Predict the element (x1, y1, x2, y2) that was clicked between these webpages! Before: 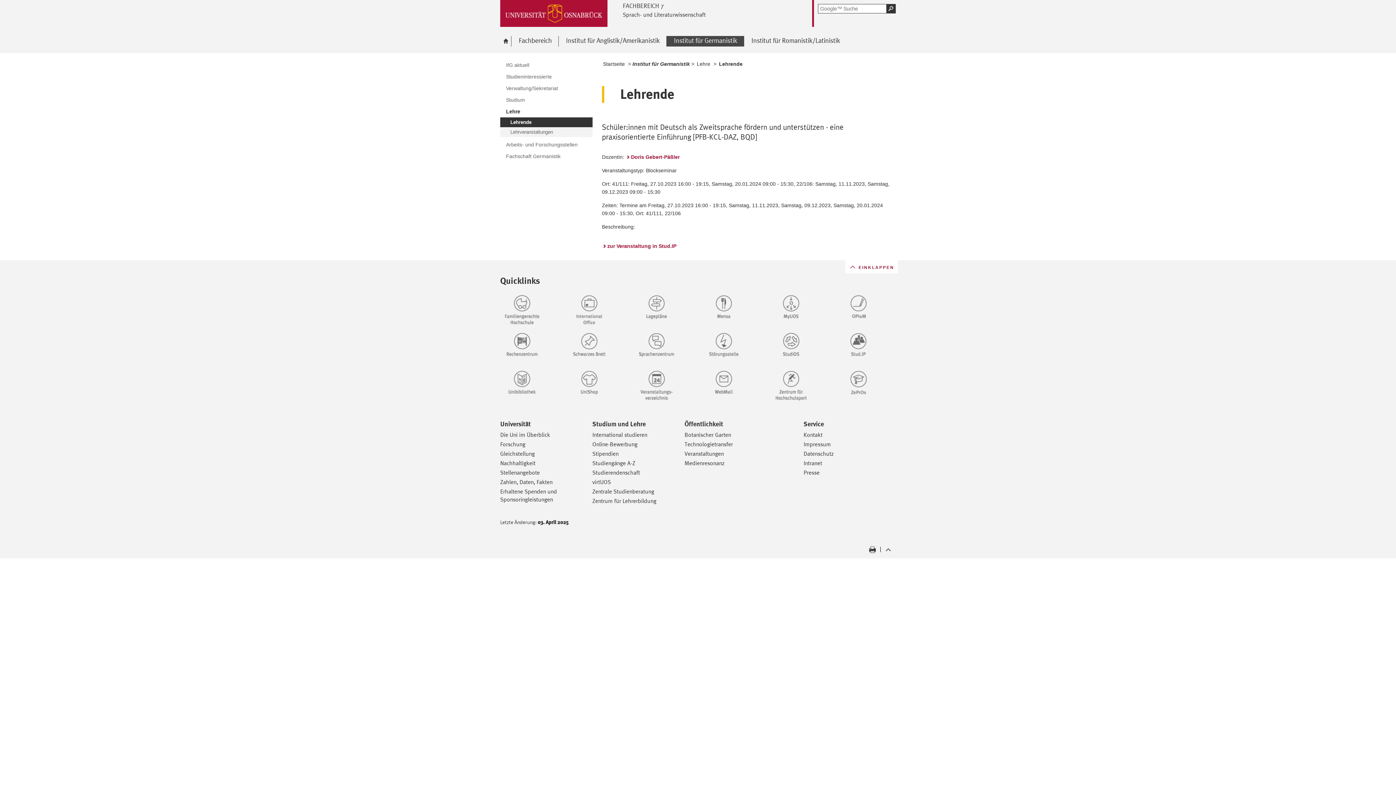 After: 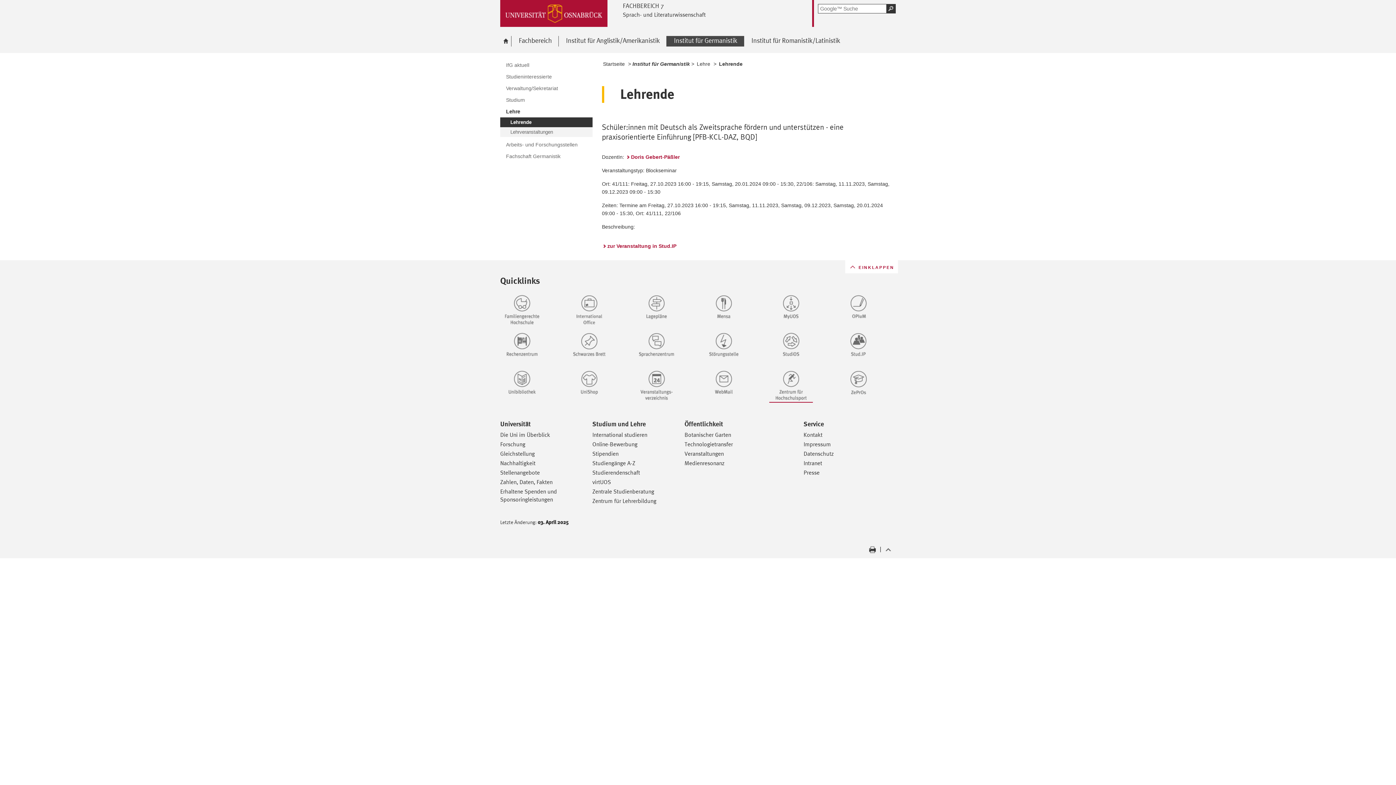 Action: bbox: (769, 369, 827, 402)